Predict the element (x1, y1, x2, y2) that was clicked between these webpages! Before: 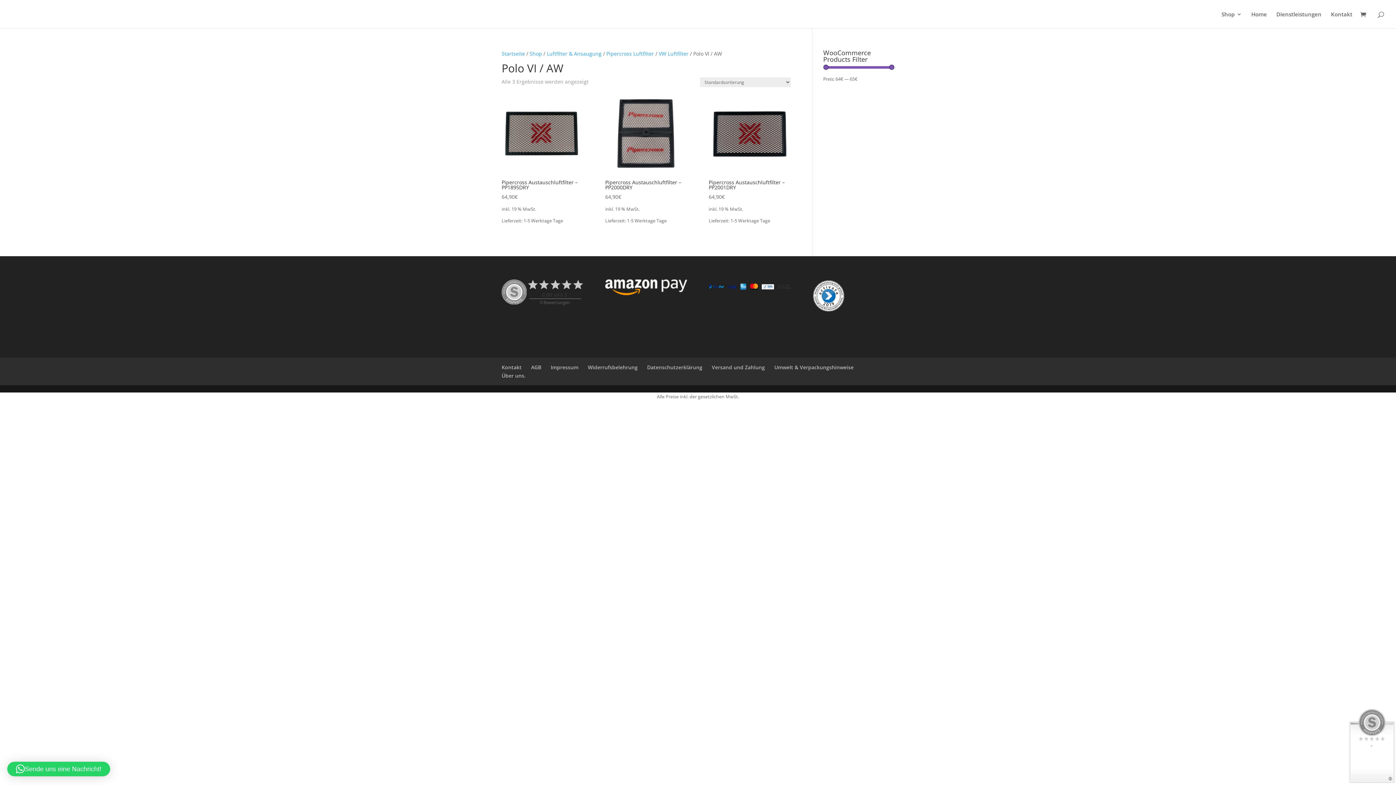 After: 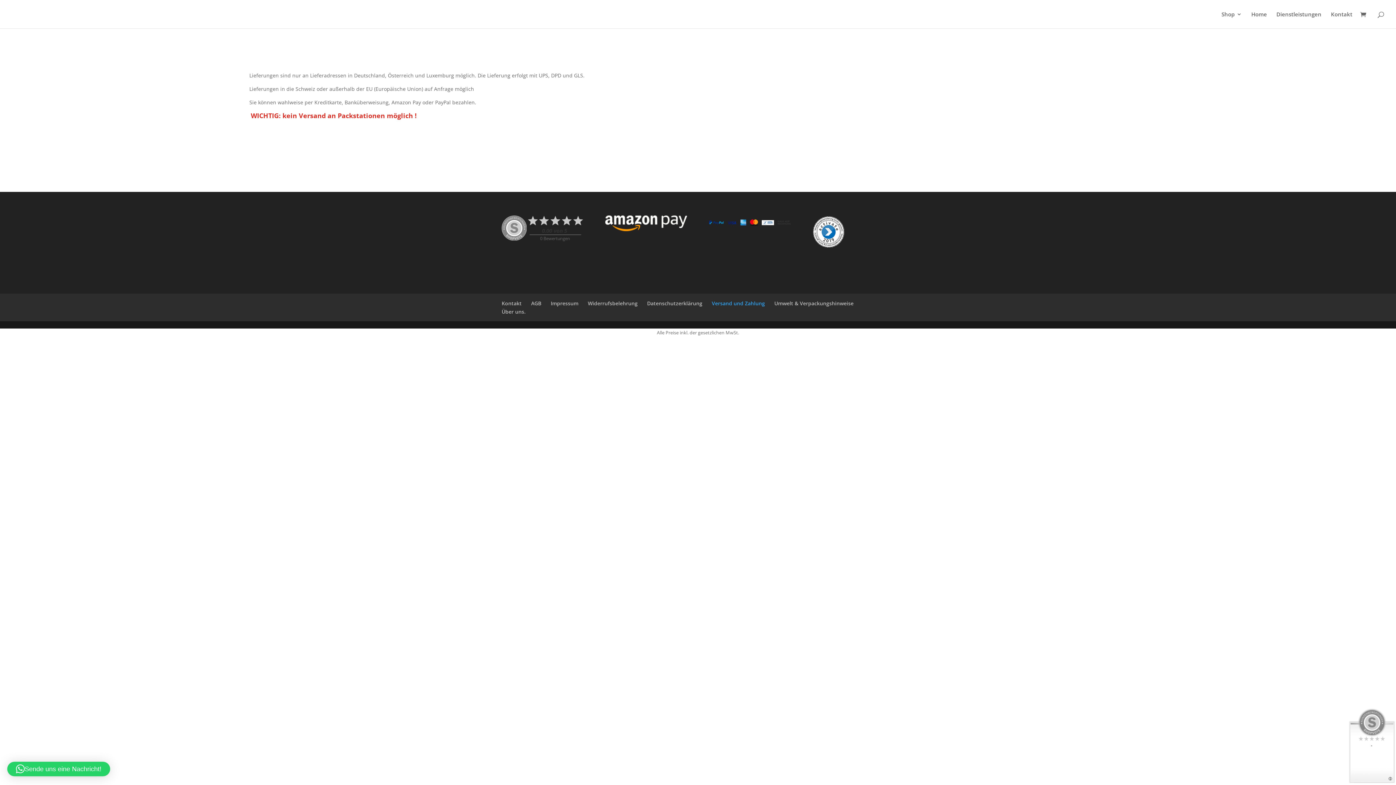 Action: bbox: (712, 364, 765, 371) label: Versand und Zahlung